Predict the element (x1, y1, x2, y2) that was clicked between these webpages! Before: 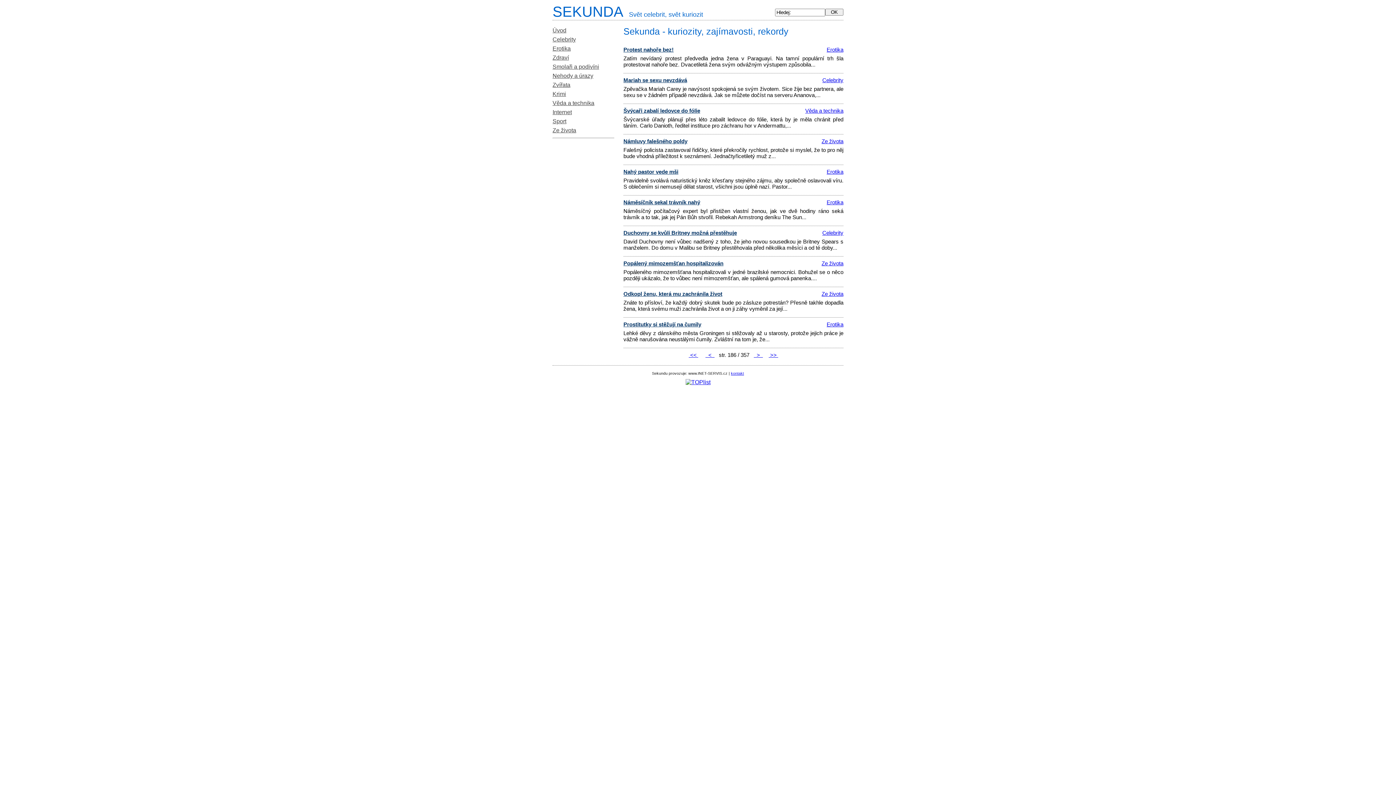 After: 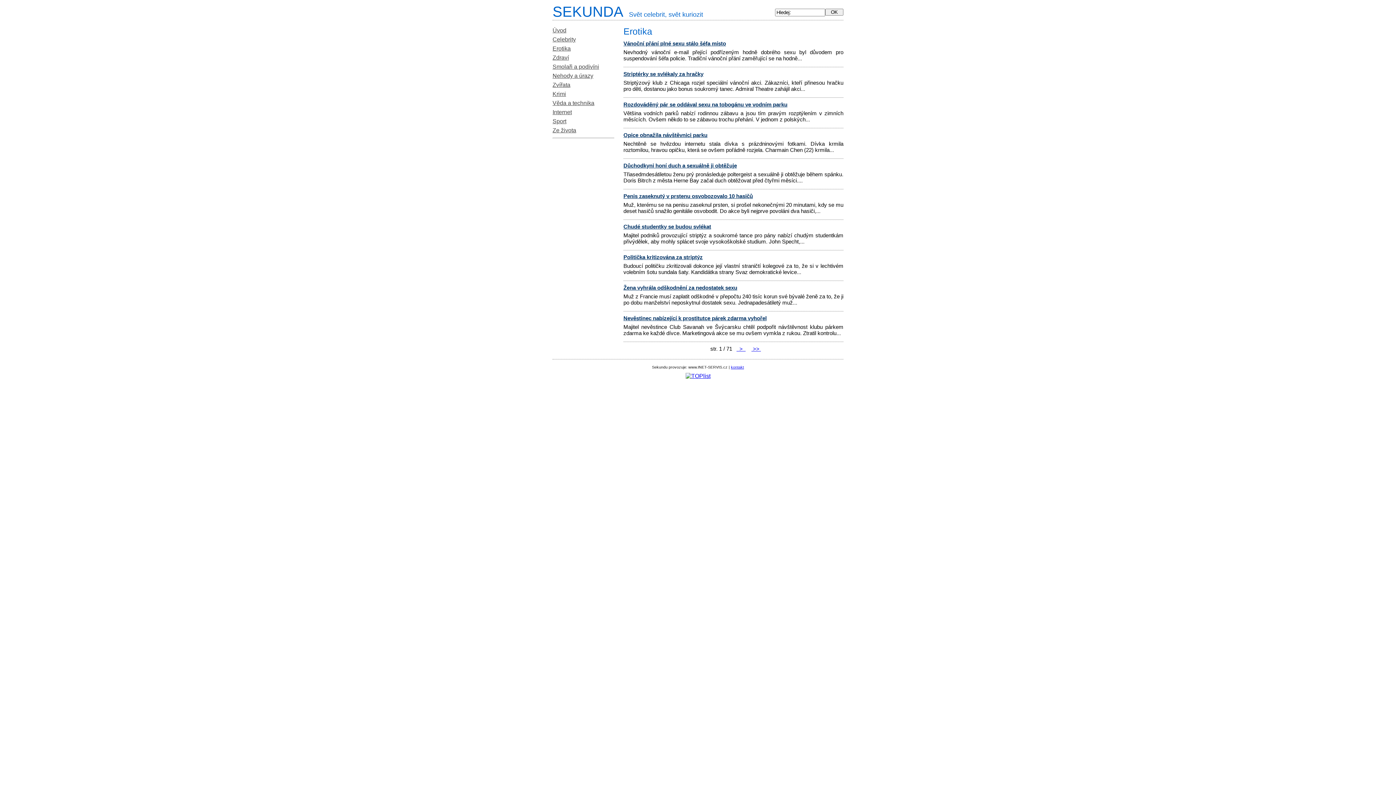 Action: bbox: (826, 168, 843, 174) label: Erotika